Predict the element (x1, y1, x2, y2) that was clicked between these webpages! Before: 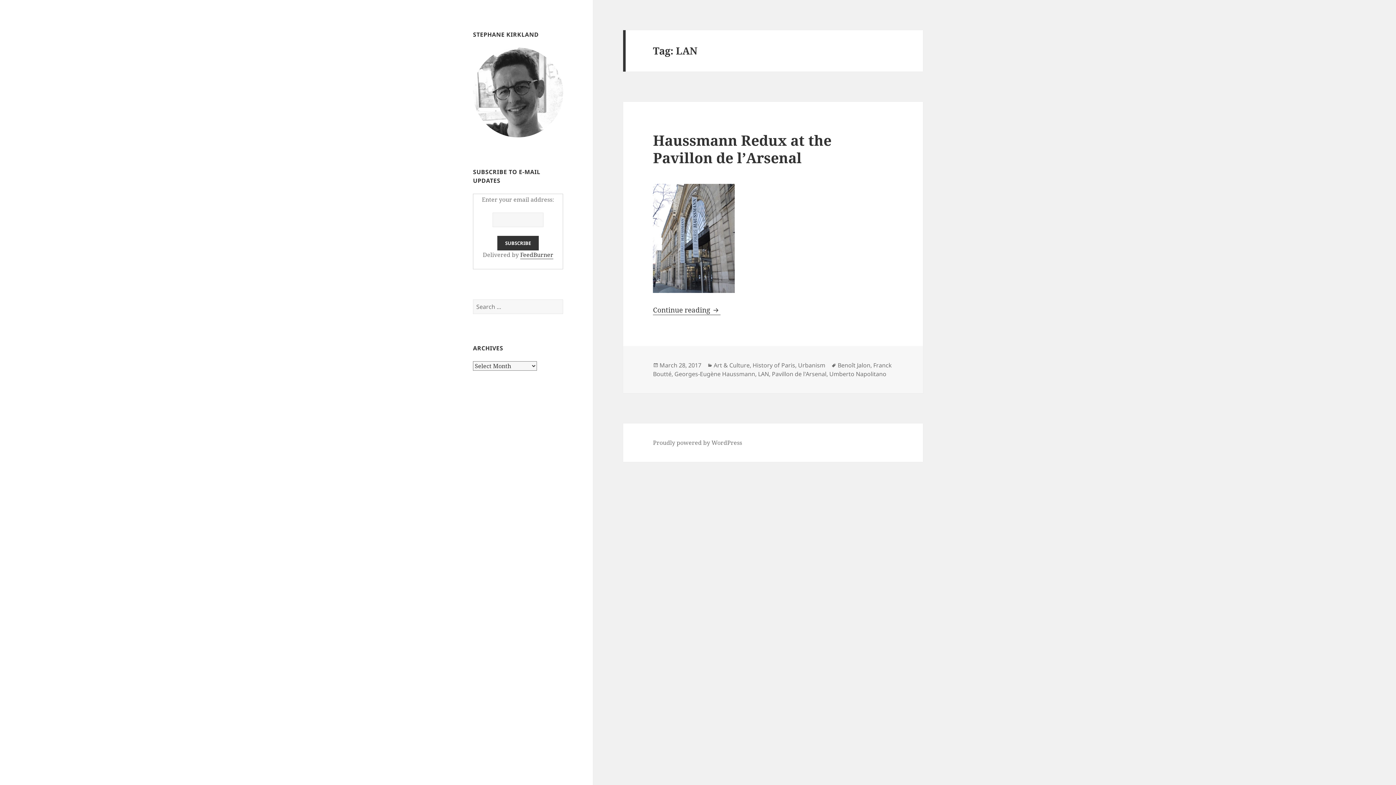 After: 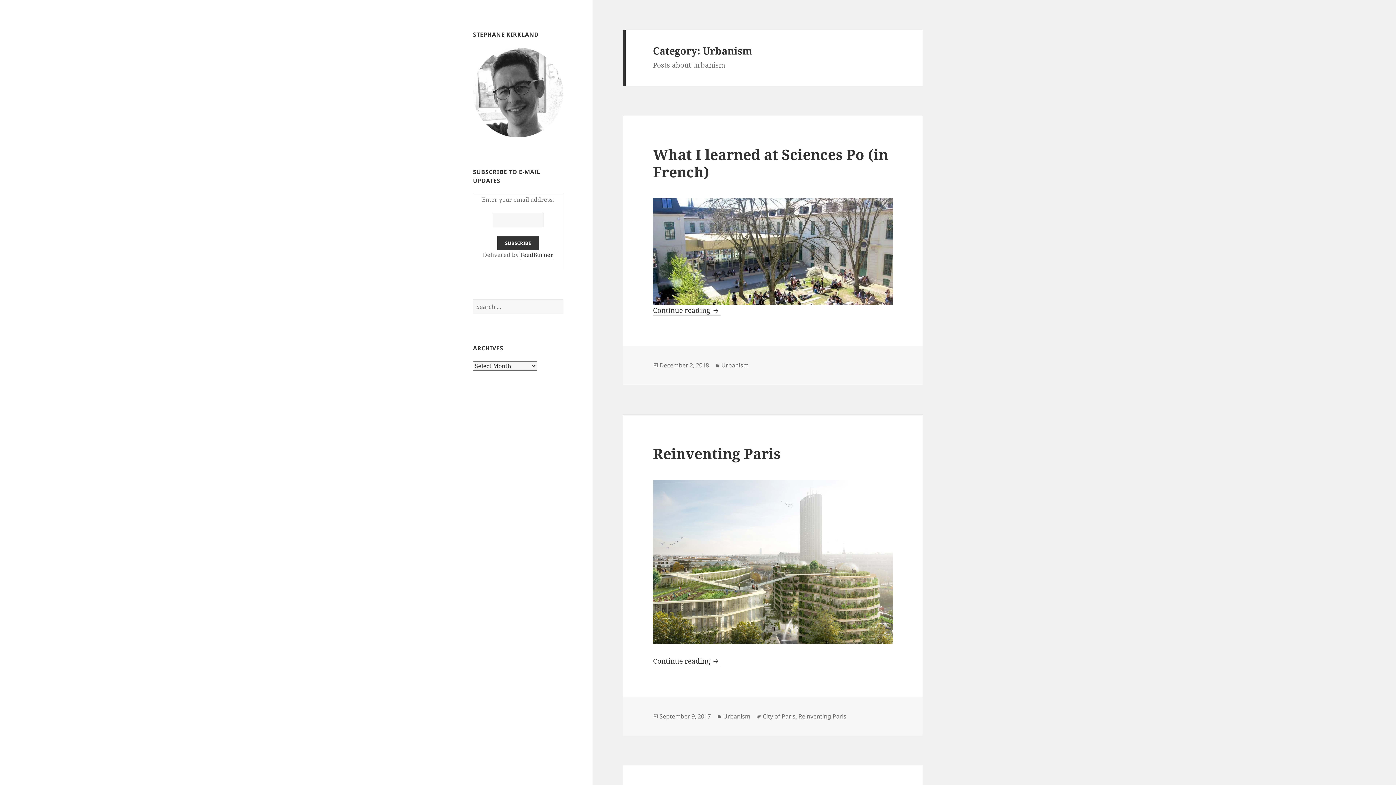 Action: bbox: (798, 361, 825, 369) label: Urbanism